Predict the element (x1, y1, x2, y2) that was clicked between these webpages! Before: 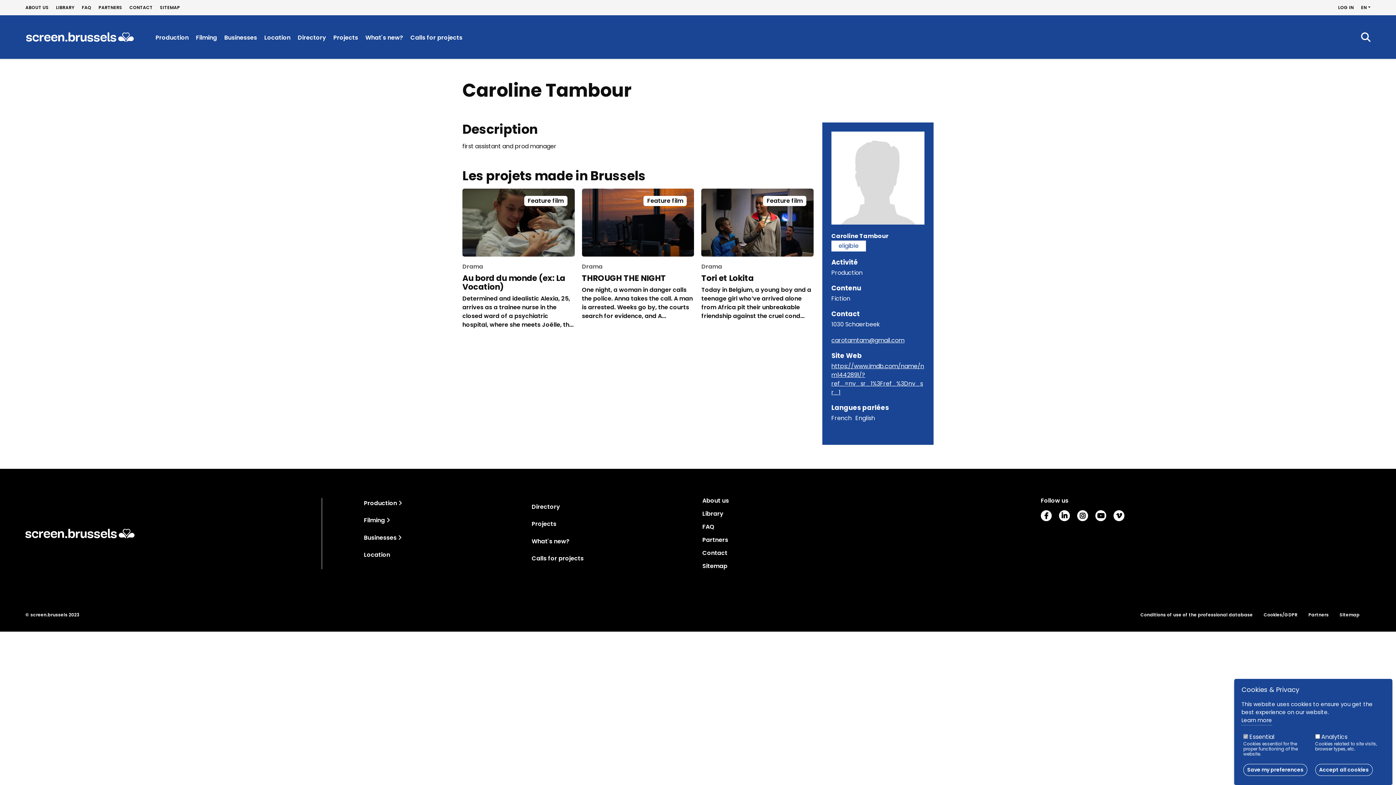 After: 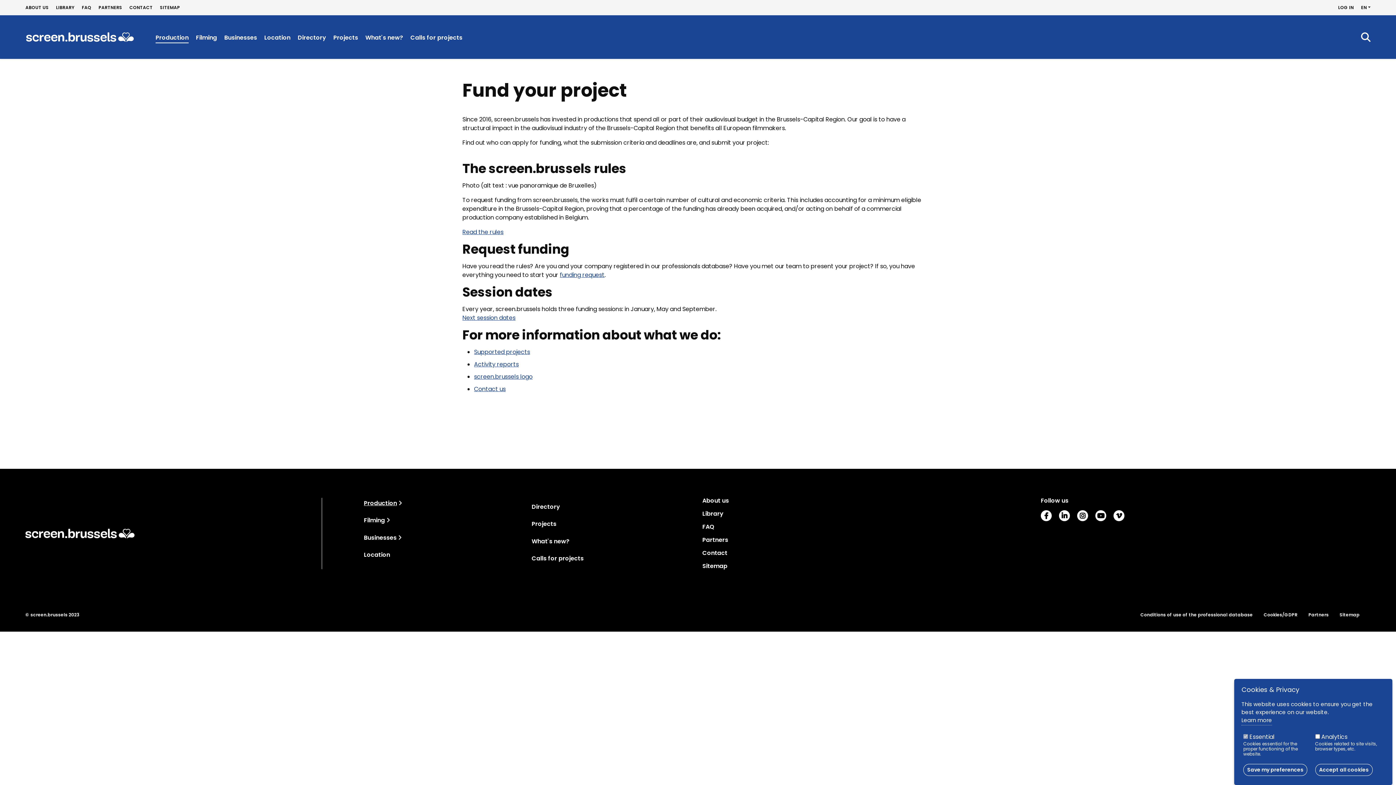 Action: label: Production bbox: (364, 499, 397, 507)